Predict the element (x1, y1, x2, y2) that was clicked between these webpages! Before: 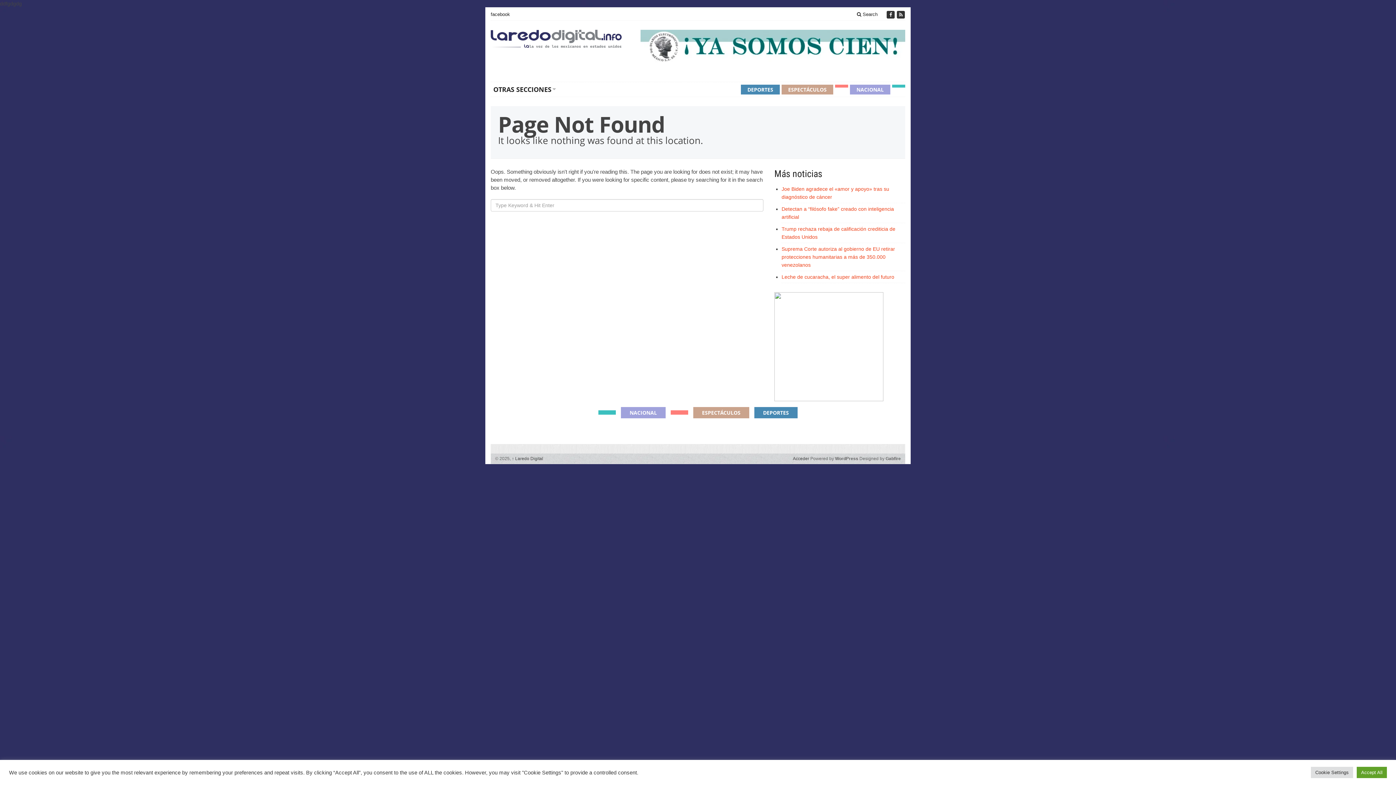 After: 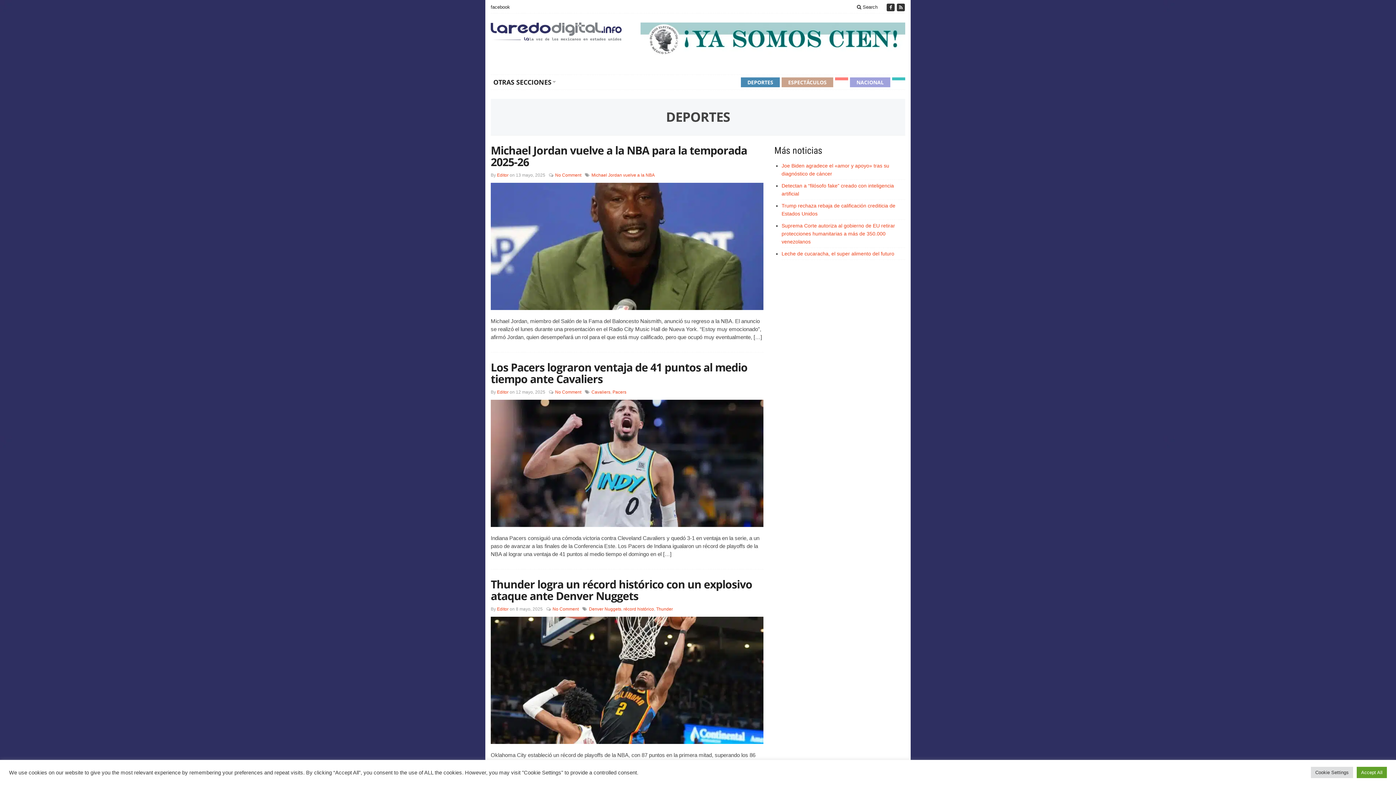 Action: bbox: (741, 84, 780, 94) label: DEPORTES